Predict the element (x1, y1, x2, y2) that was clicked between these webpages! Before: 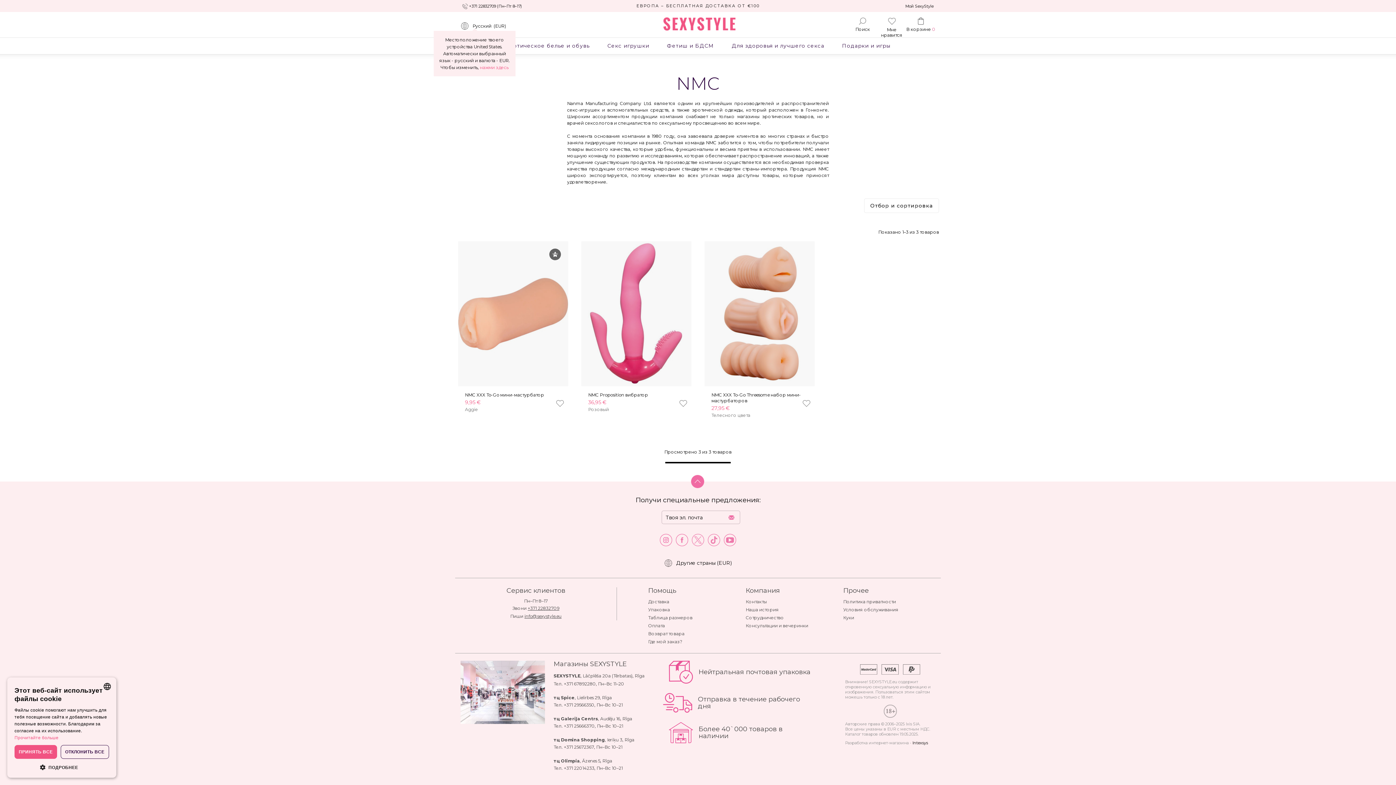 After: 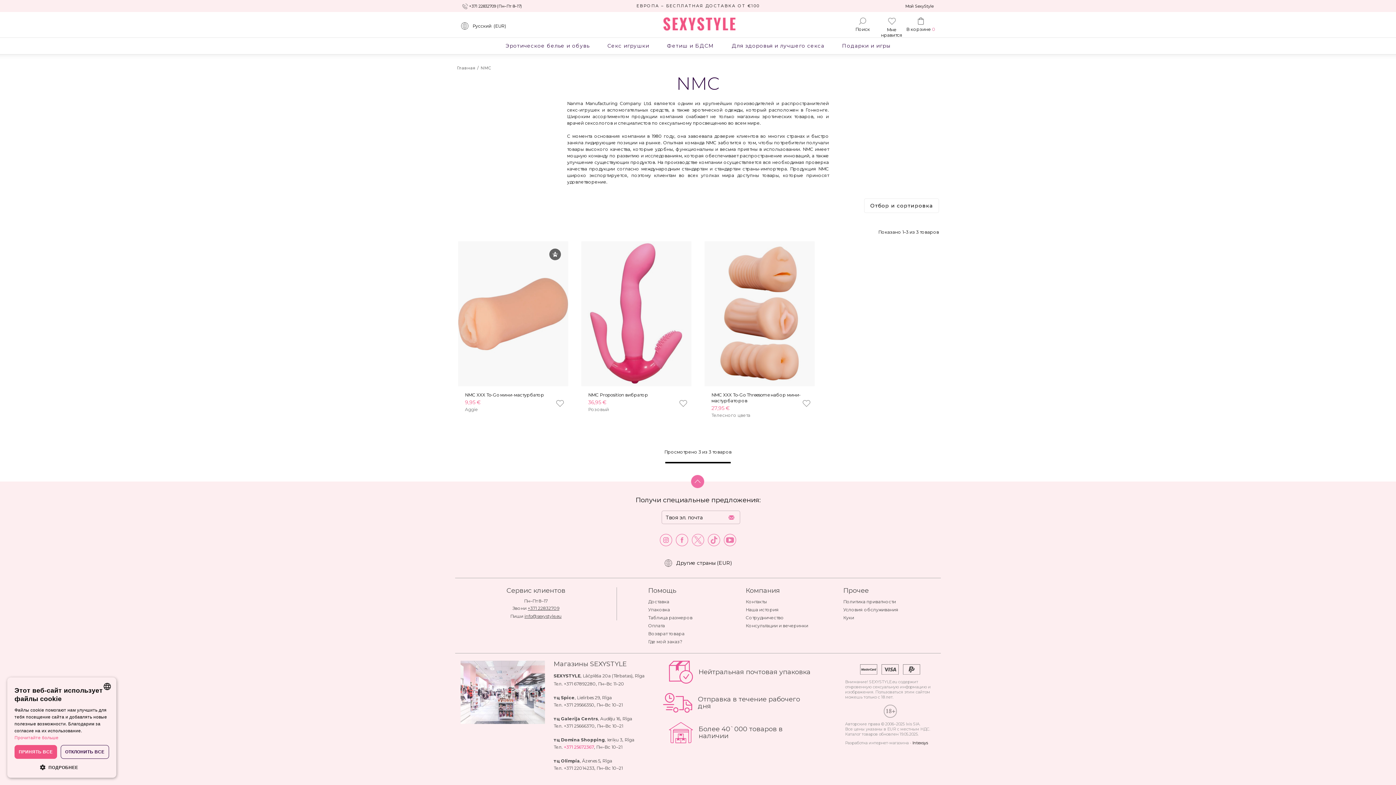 Action: bbox: (564, 743, 594, 751) label: +371 25672367